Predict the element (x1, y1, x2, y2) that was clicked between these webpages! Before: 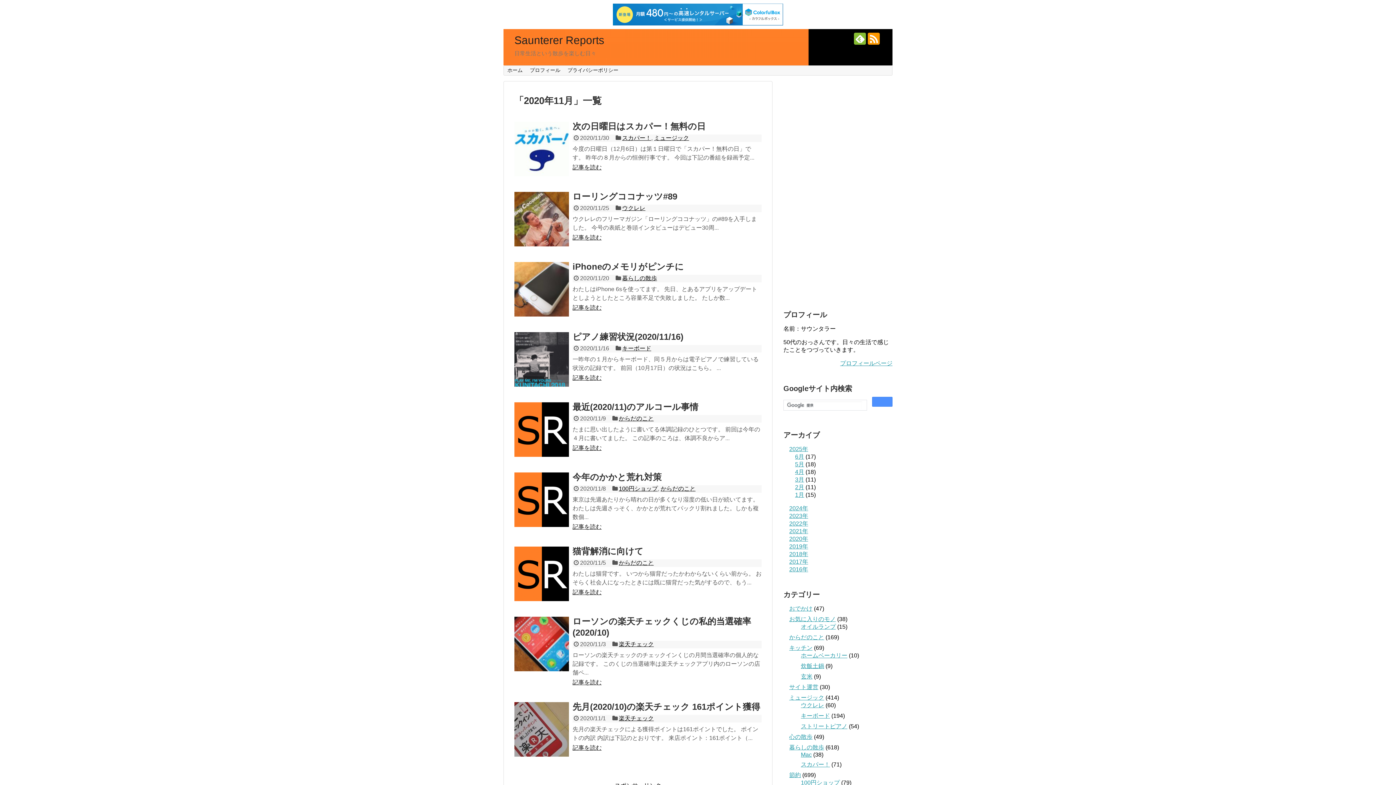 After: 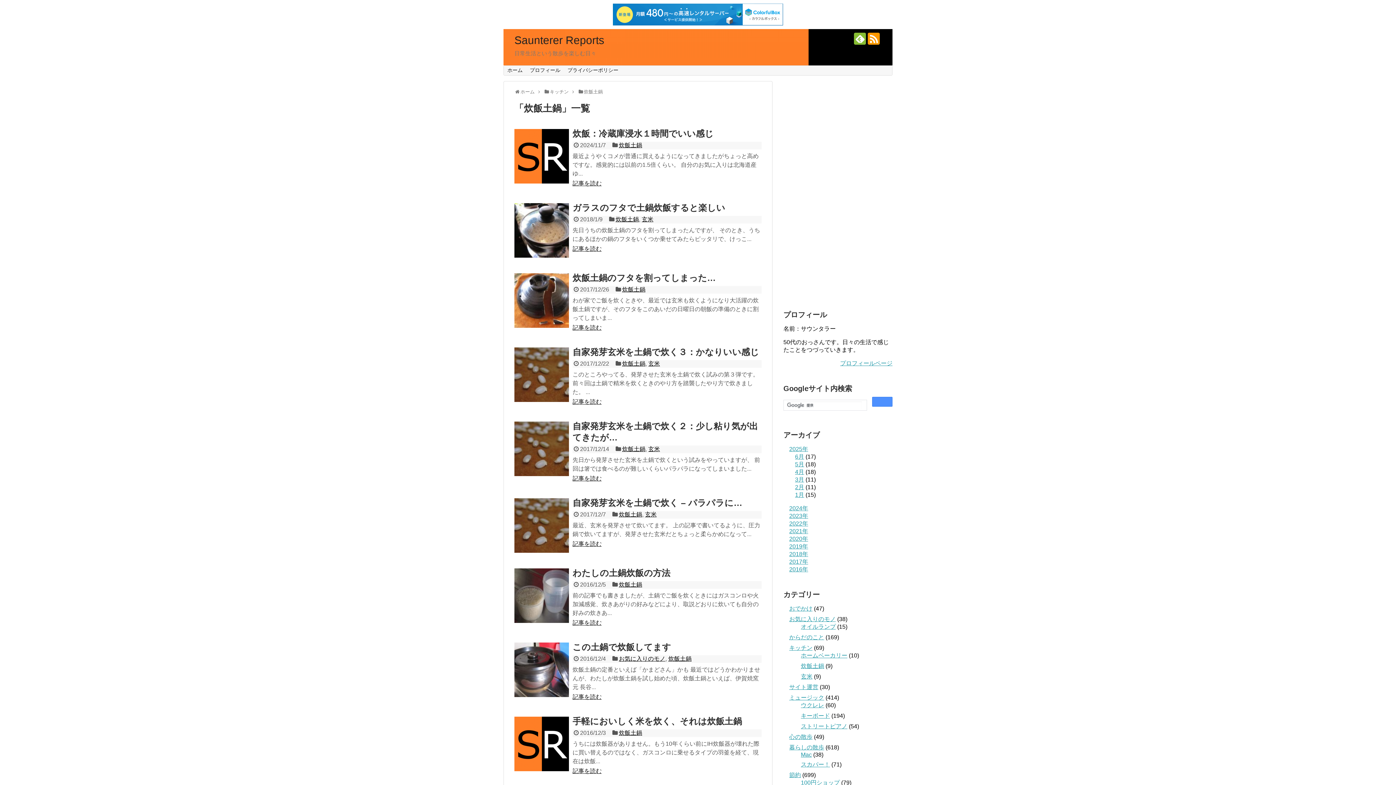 Action: label: 炊飯土鍋 bbox: (801, 663, 824, 669)